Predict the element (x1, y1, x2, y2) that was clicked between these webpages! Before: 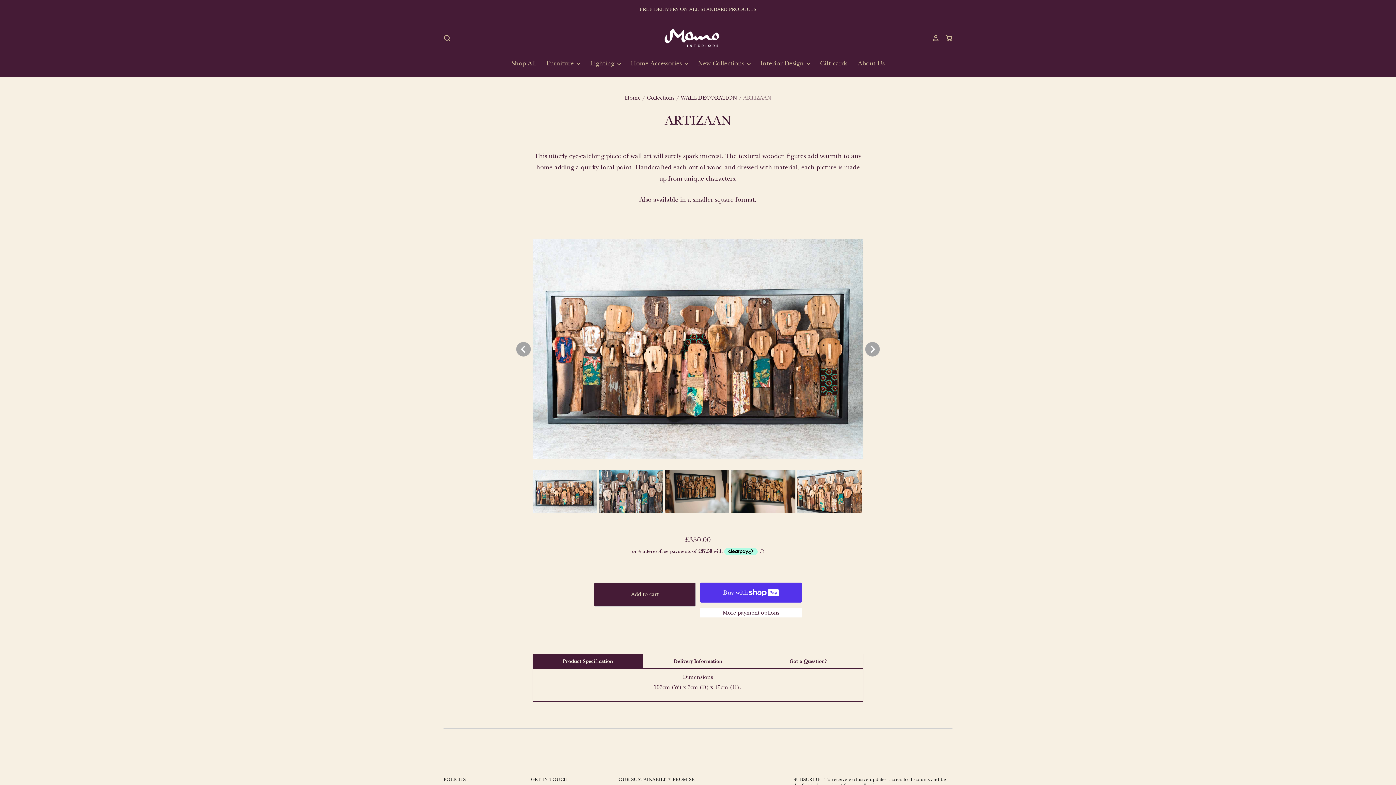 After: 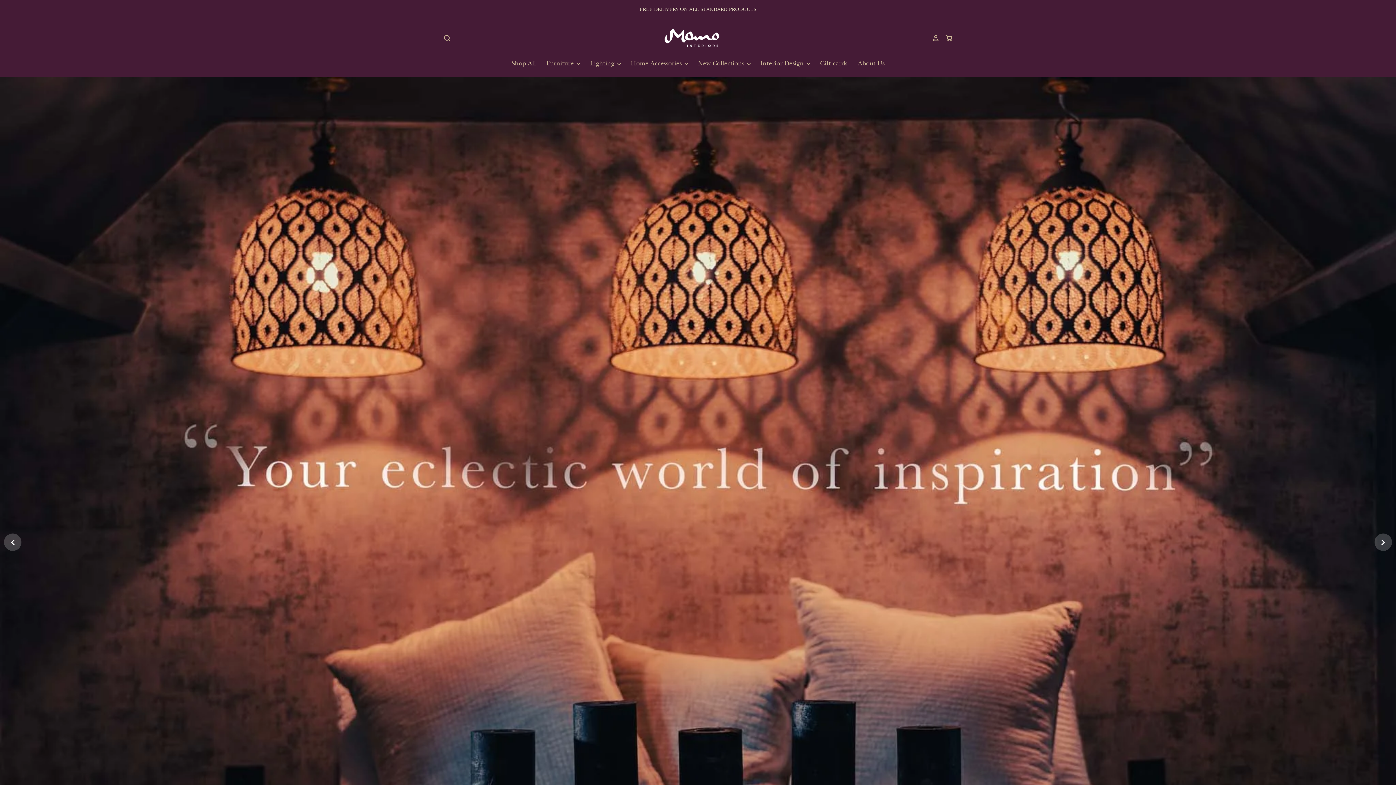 Action: bbox: (624, 94, 640, 101) label: Home